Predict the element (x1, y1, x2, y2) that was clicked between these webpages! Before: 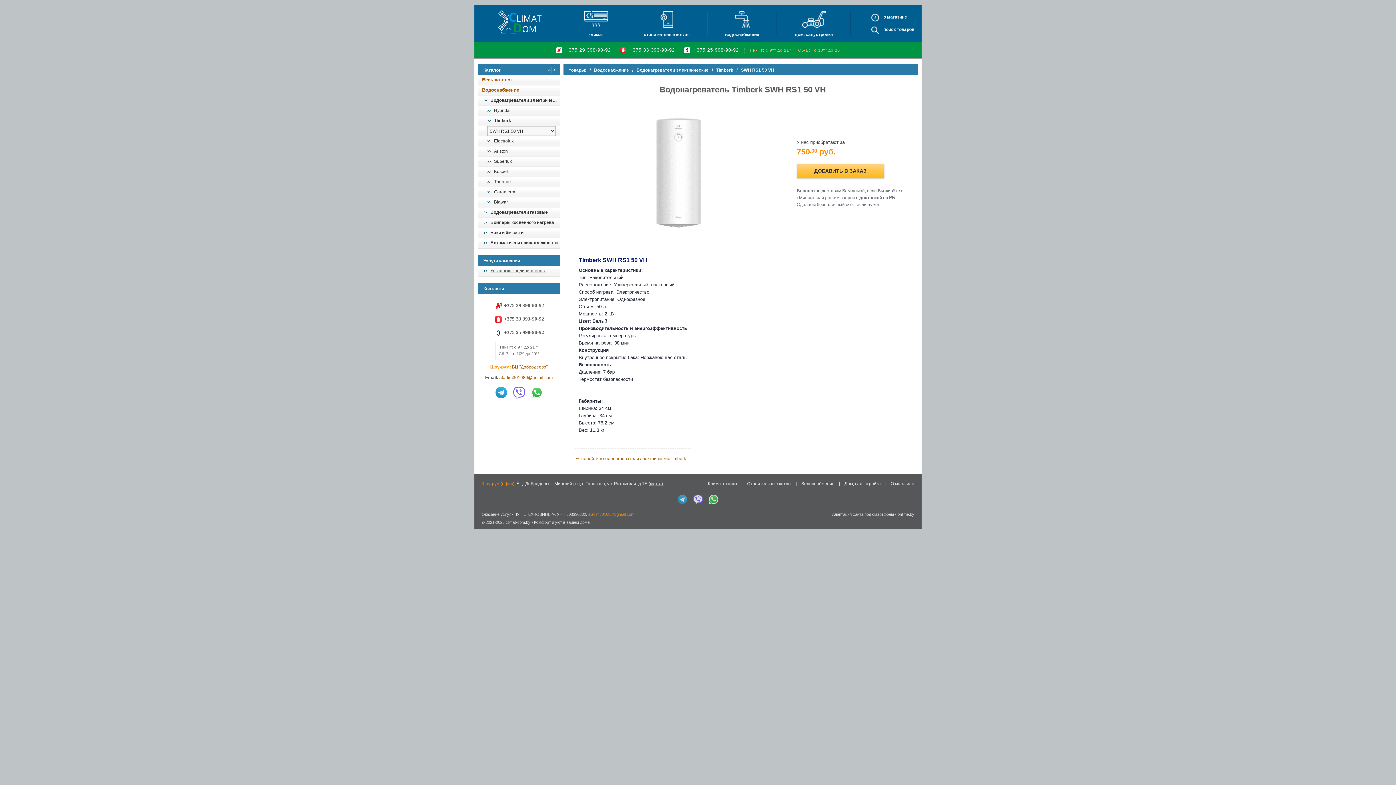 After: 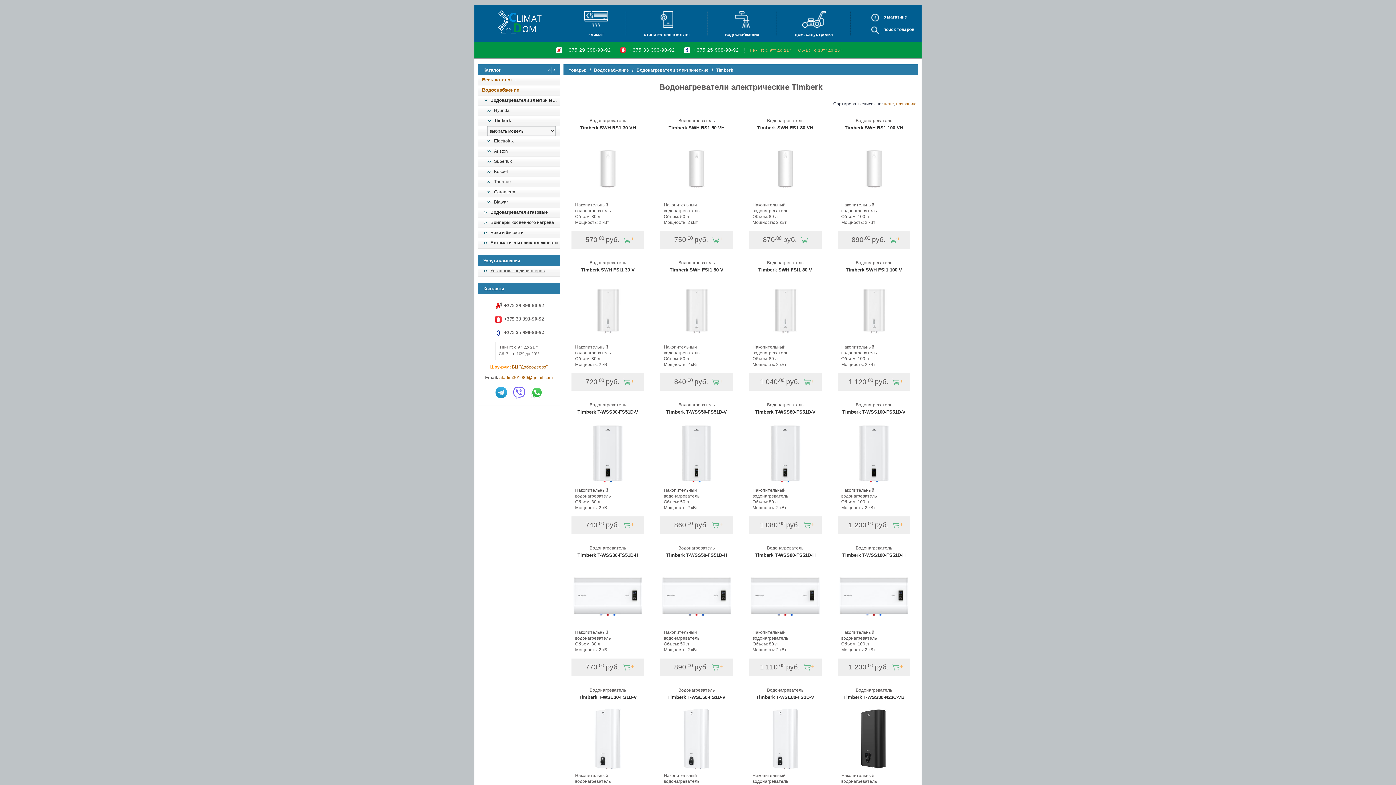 Action: bbox: (716, 67, 733, 72) label: Timberk